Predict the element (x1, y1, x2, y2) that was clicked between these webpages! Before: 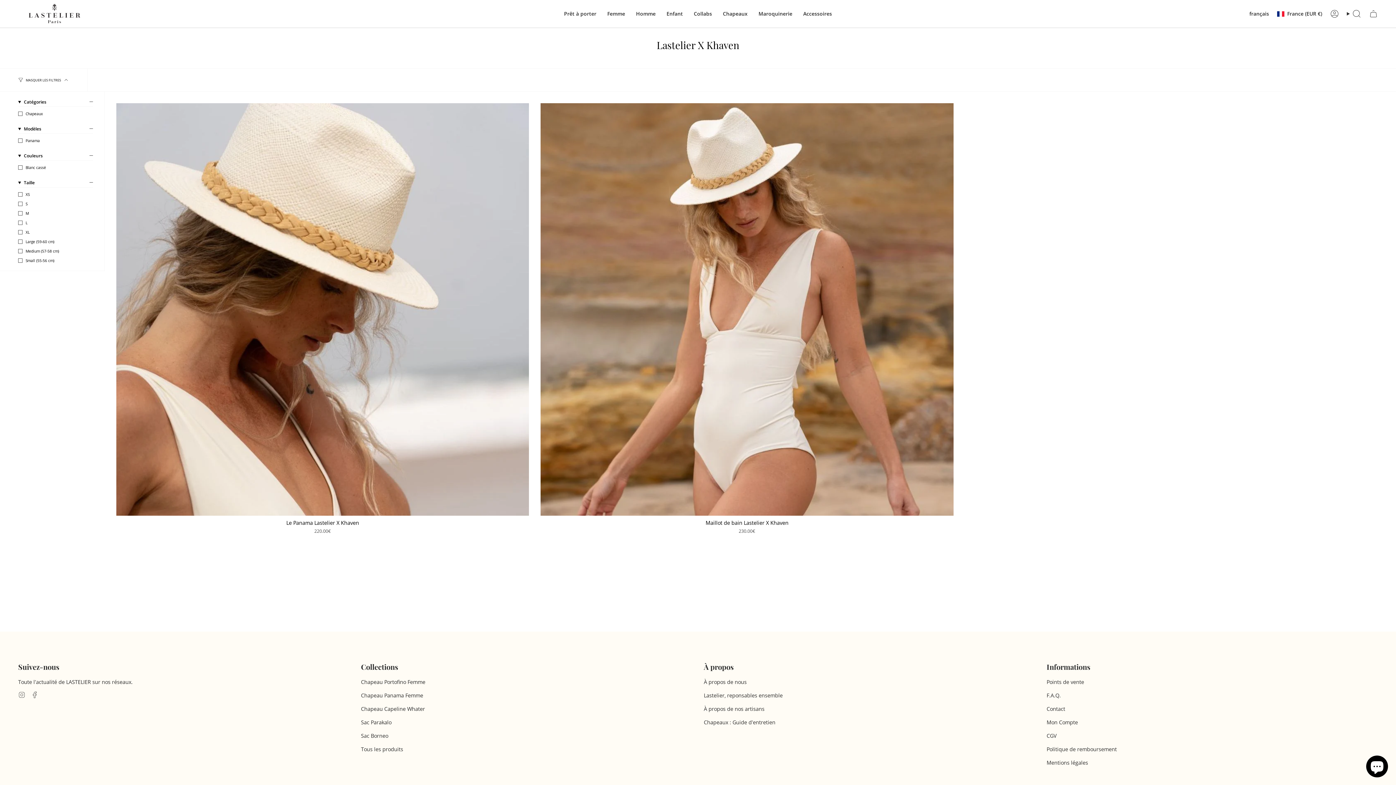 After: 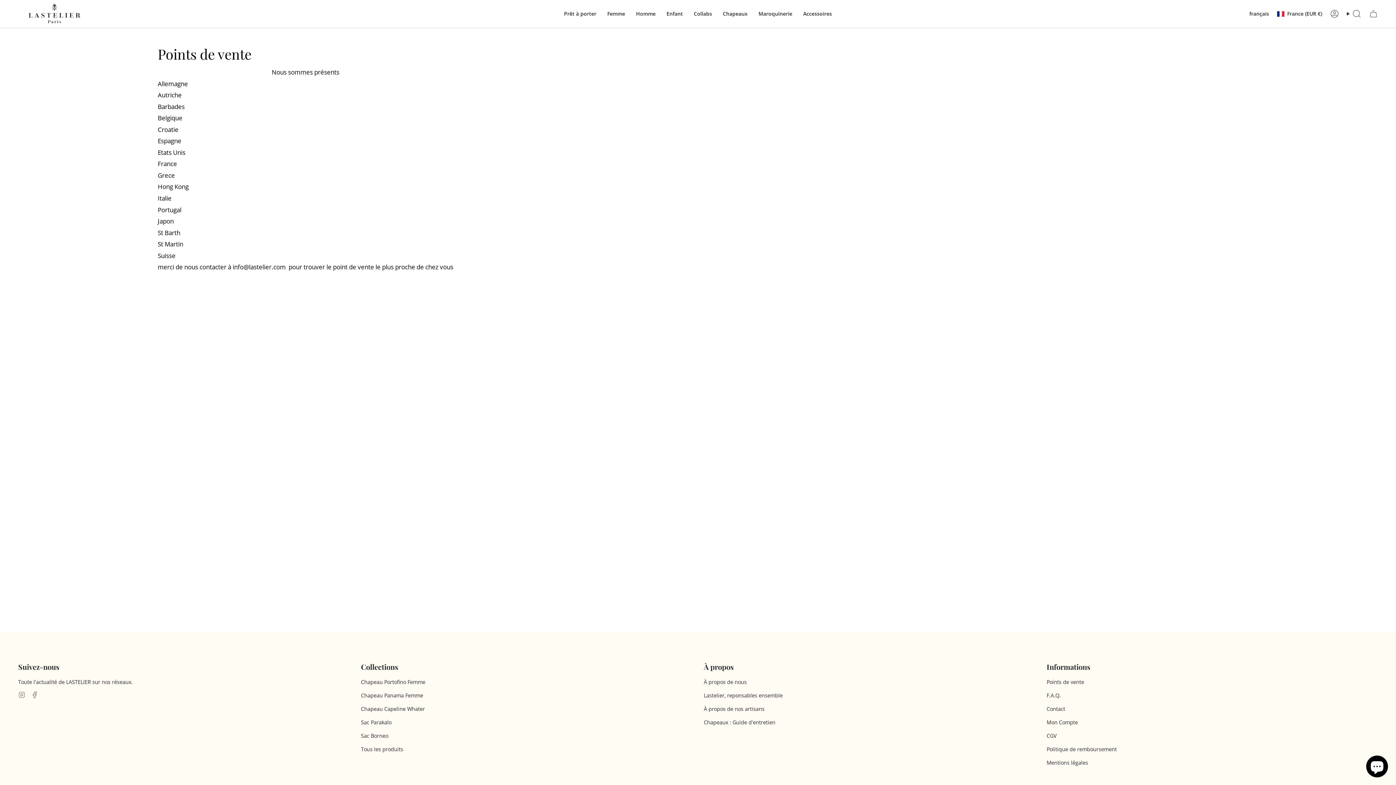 Action: bbox: (1046, 678, 1084, 685) label: Points de vente